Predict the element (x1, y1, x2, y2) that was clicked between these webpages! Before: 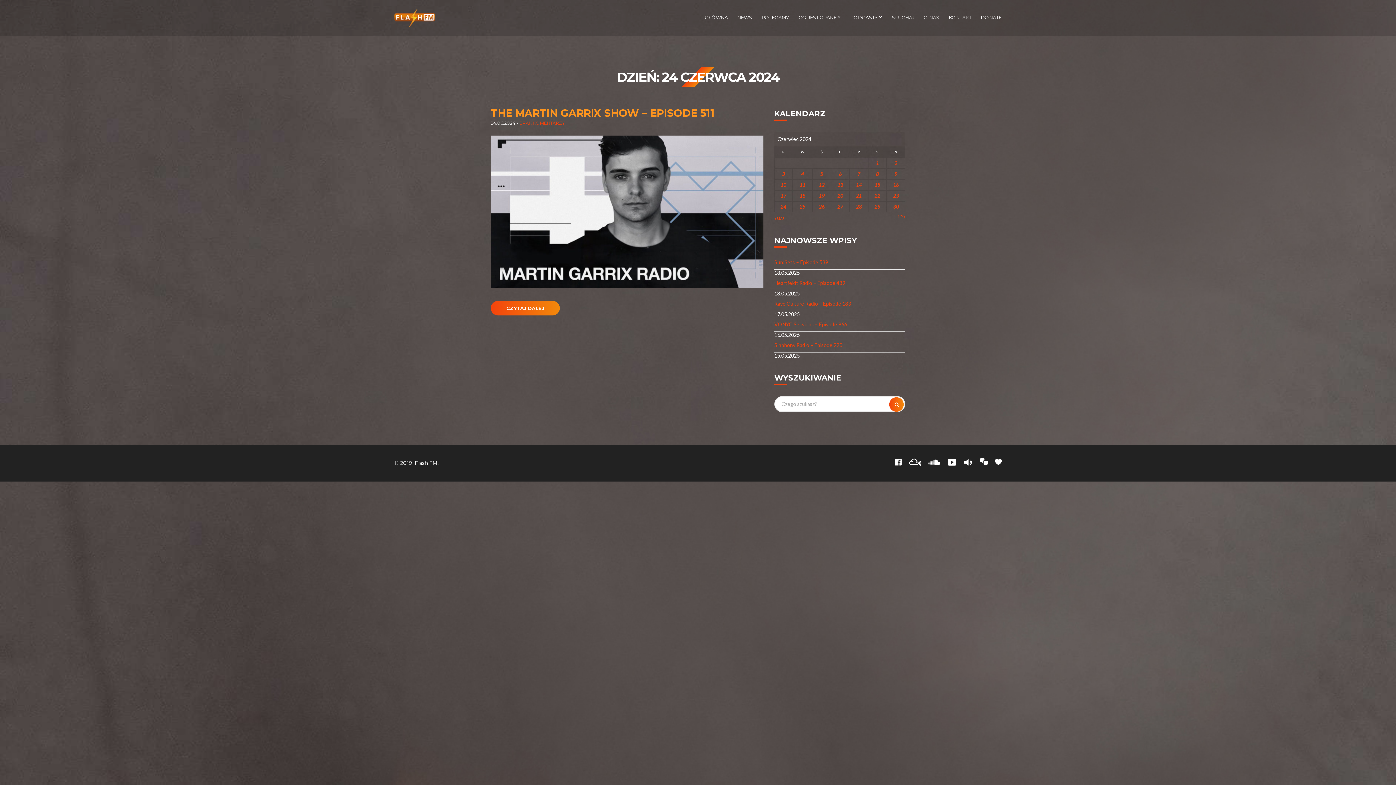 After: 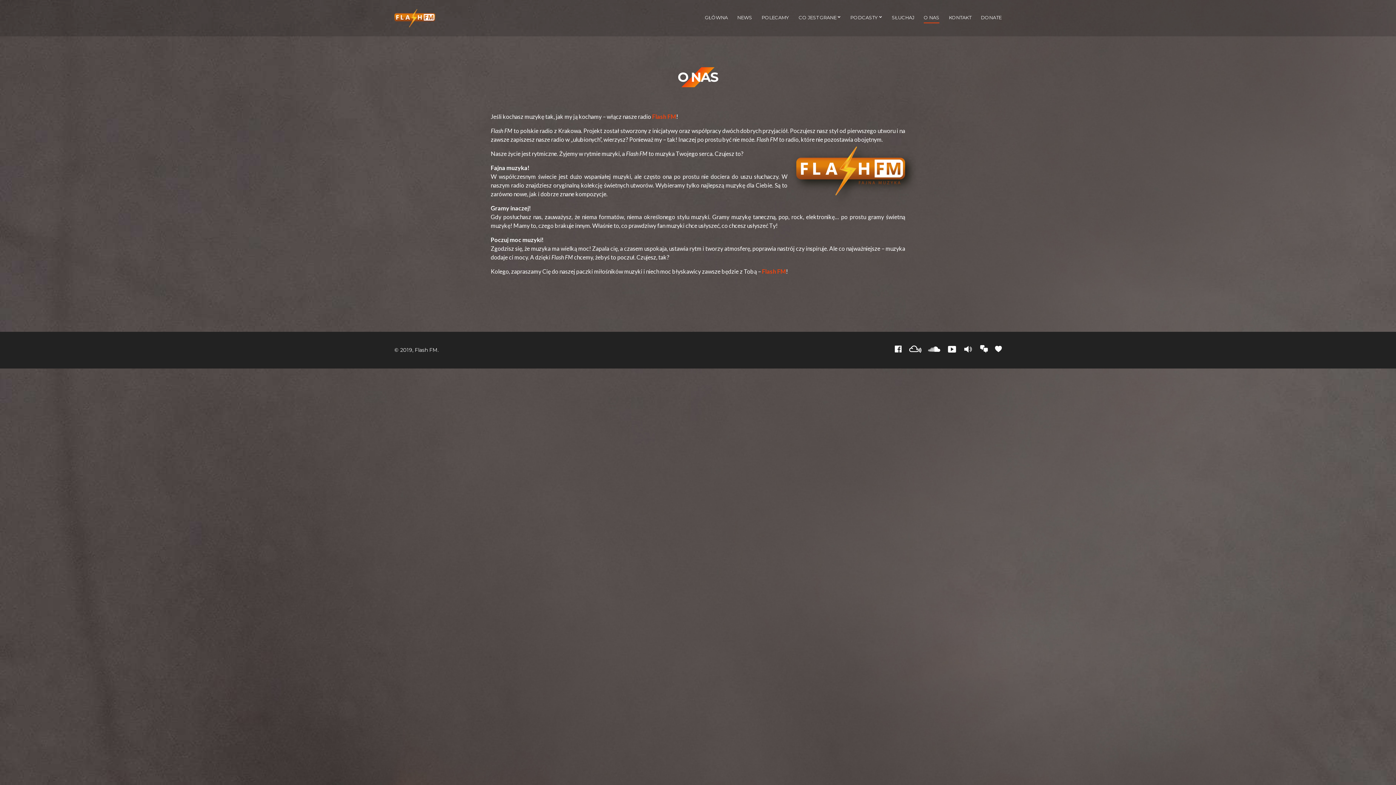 Action: bbox: (924, 12, 939, 23) label: O NAS